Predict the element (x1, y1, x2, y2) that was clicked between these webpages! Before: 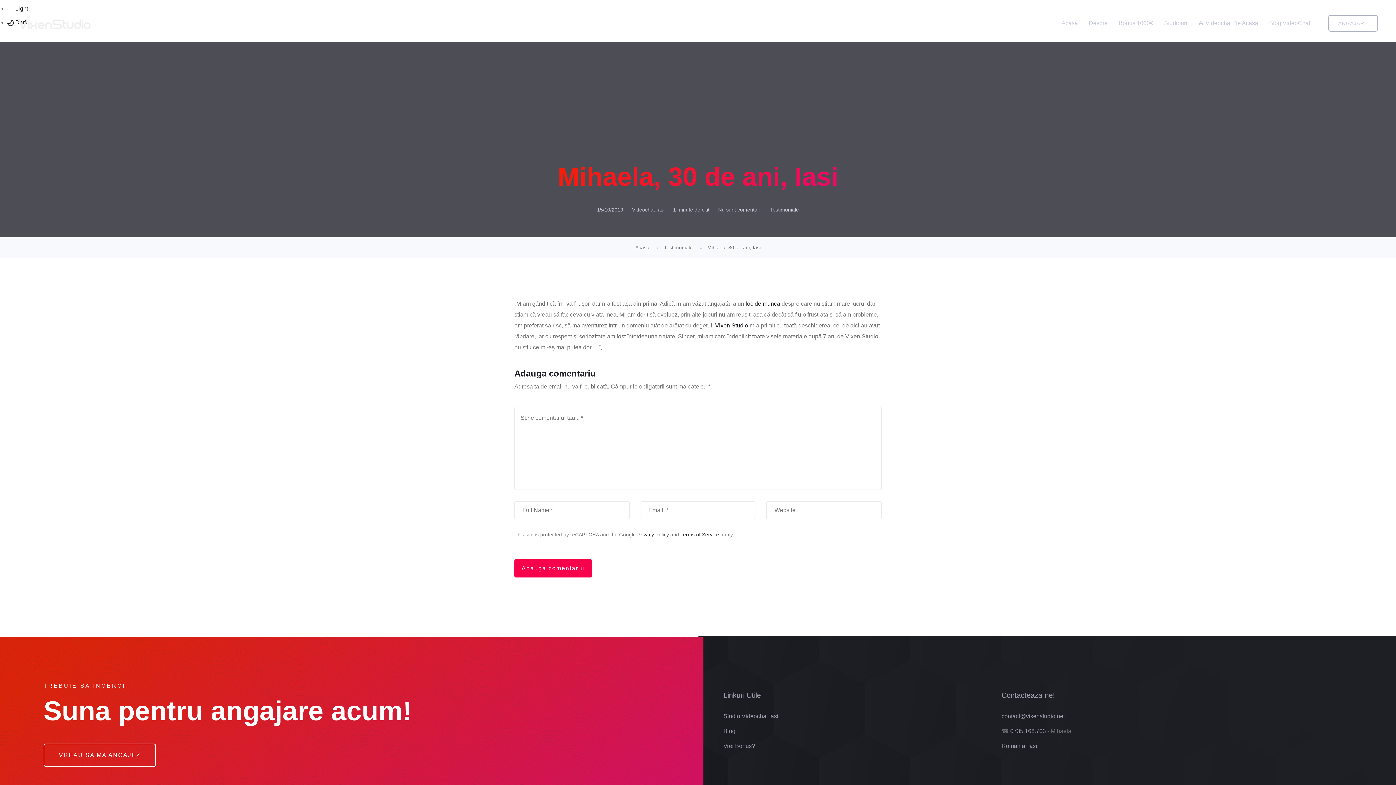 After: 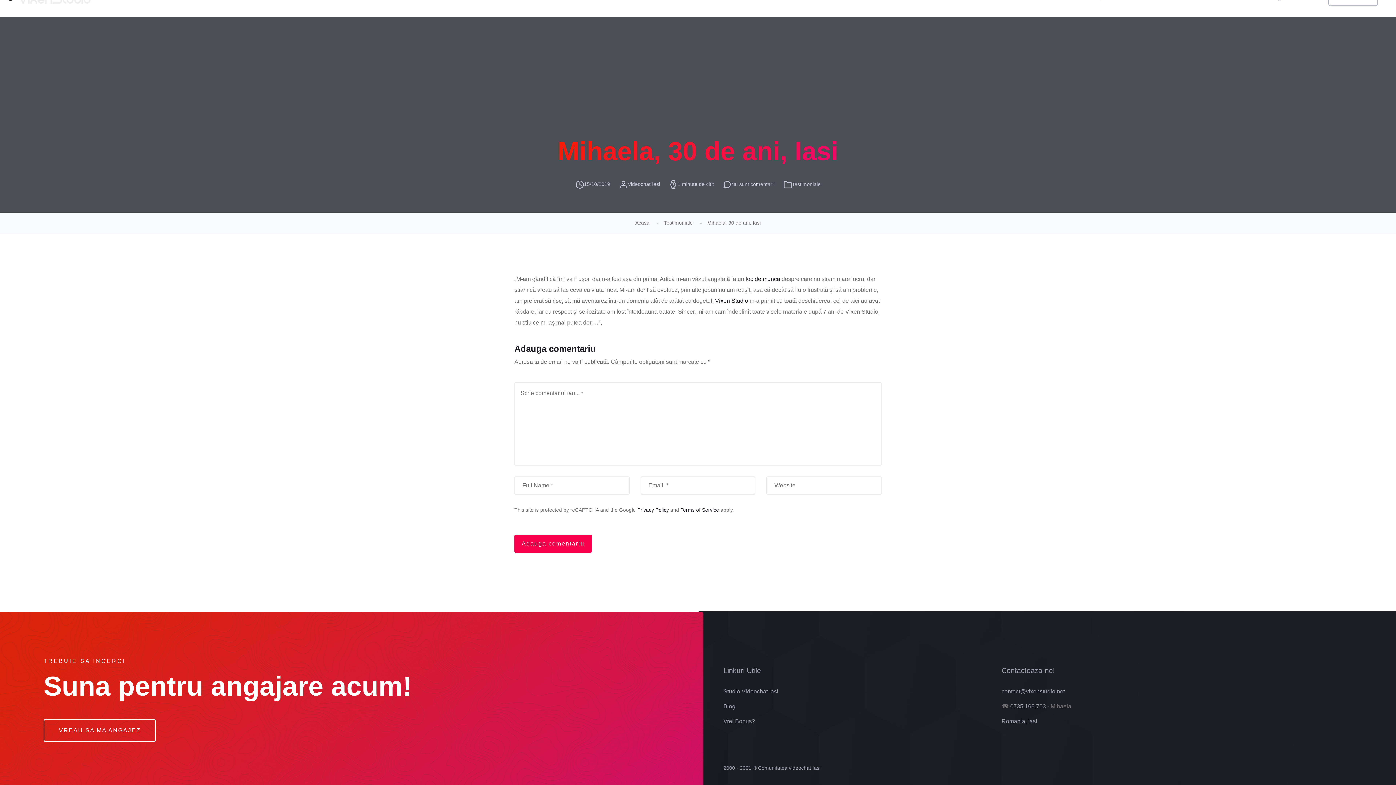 Action: bbox: (718, 205, 761, 213) label: Nu sunt comentarii